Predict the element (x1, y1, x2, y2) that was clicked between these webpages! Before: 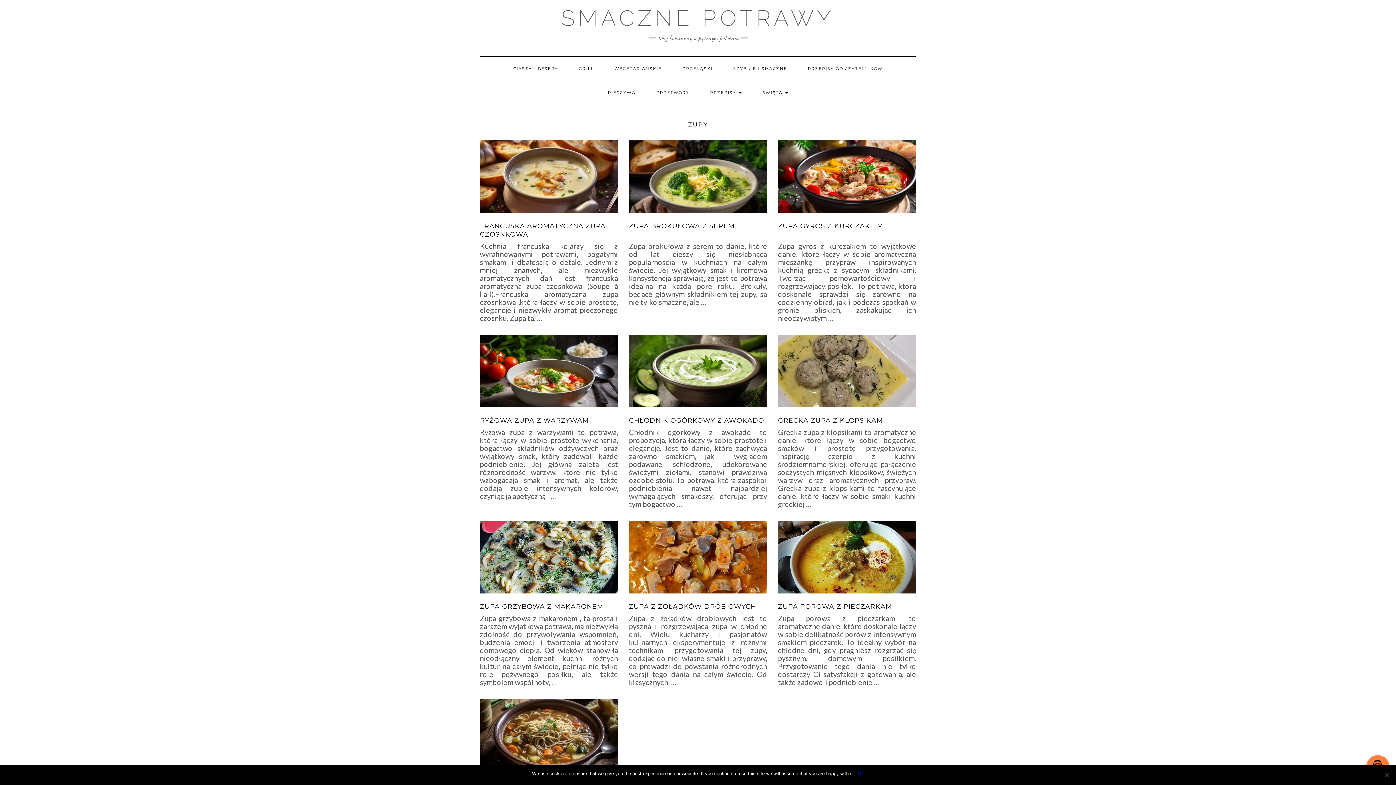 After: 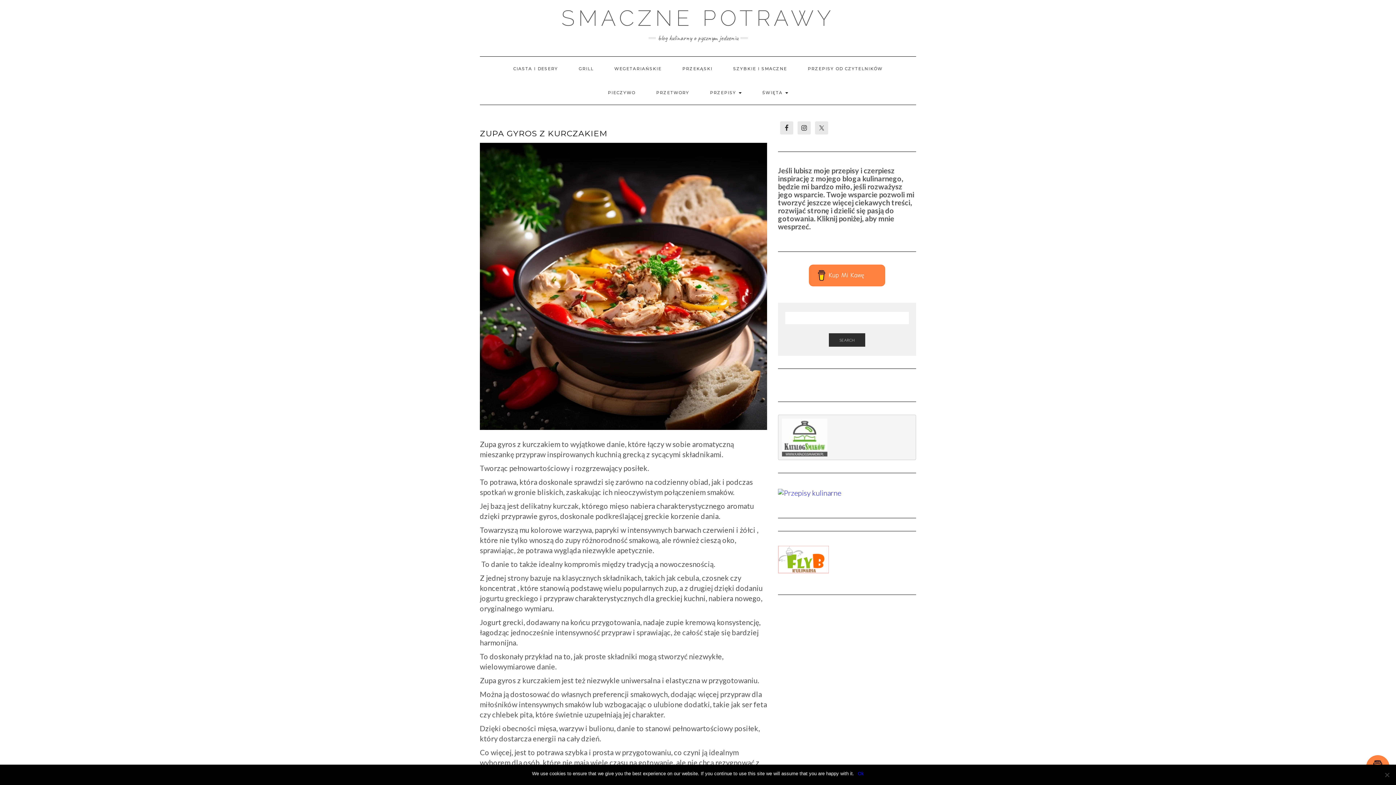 Action: bbox: (778, 140, 916, 213)